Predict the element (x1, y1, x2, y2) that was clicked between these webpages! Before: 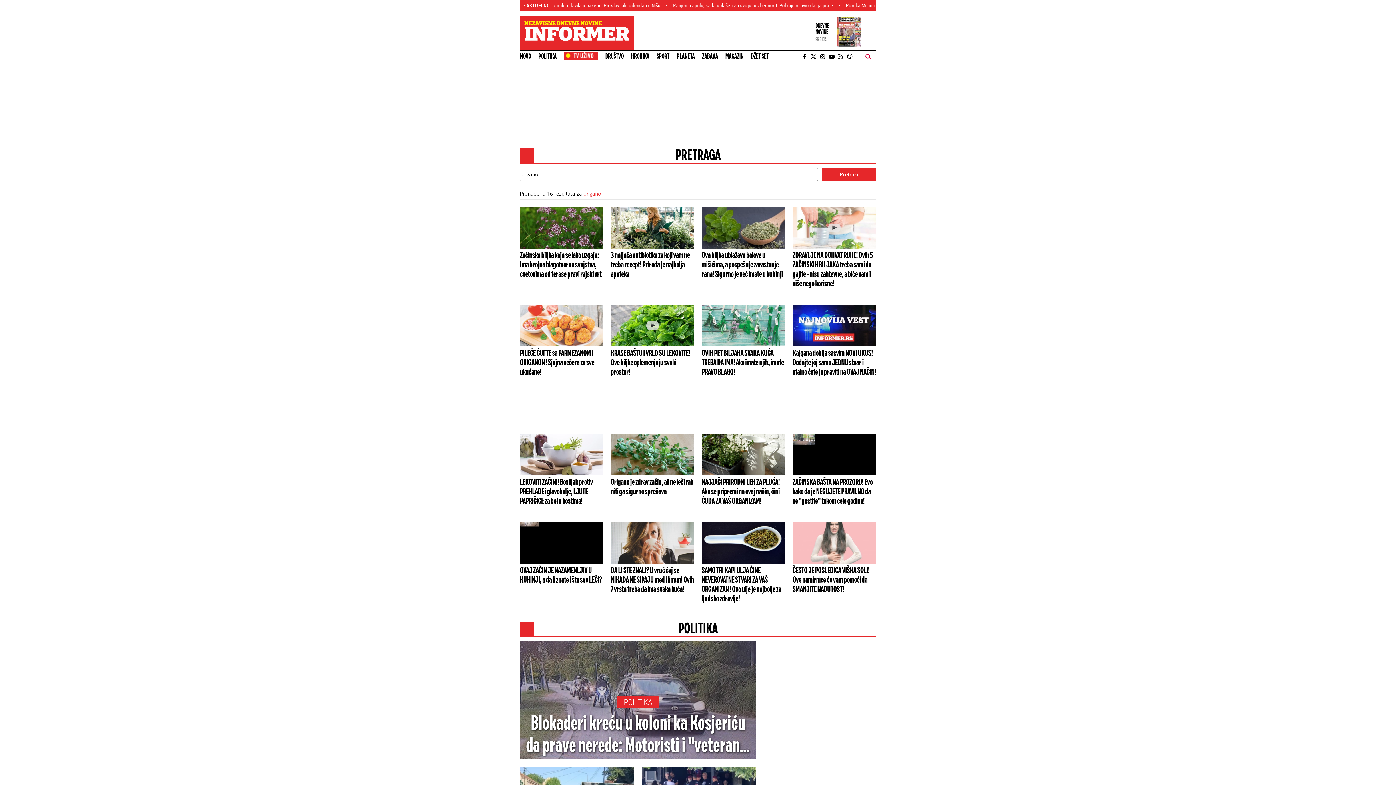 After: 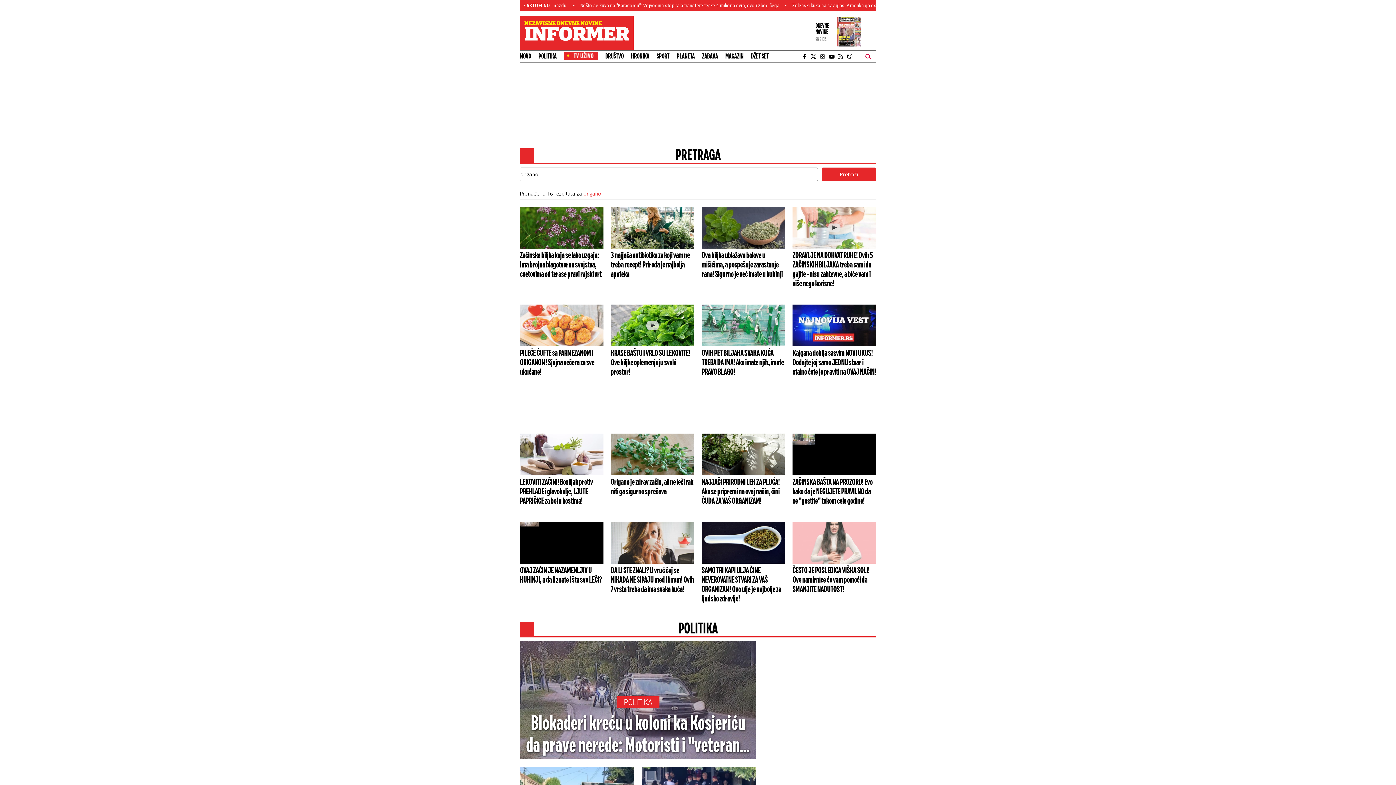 Action: bbox: (847, 53, 854, 59)